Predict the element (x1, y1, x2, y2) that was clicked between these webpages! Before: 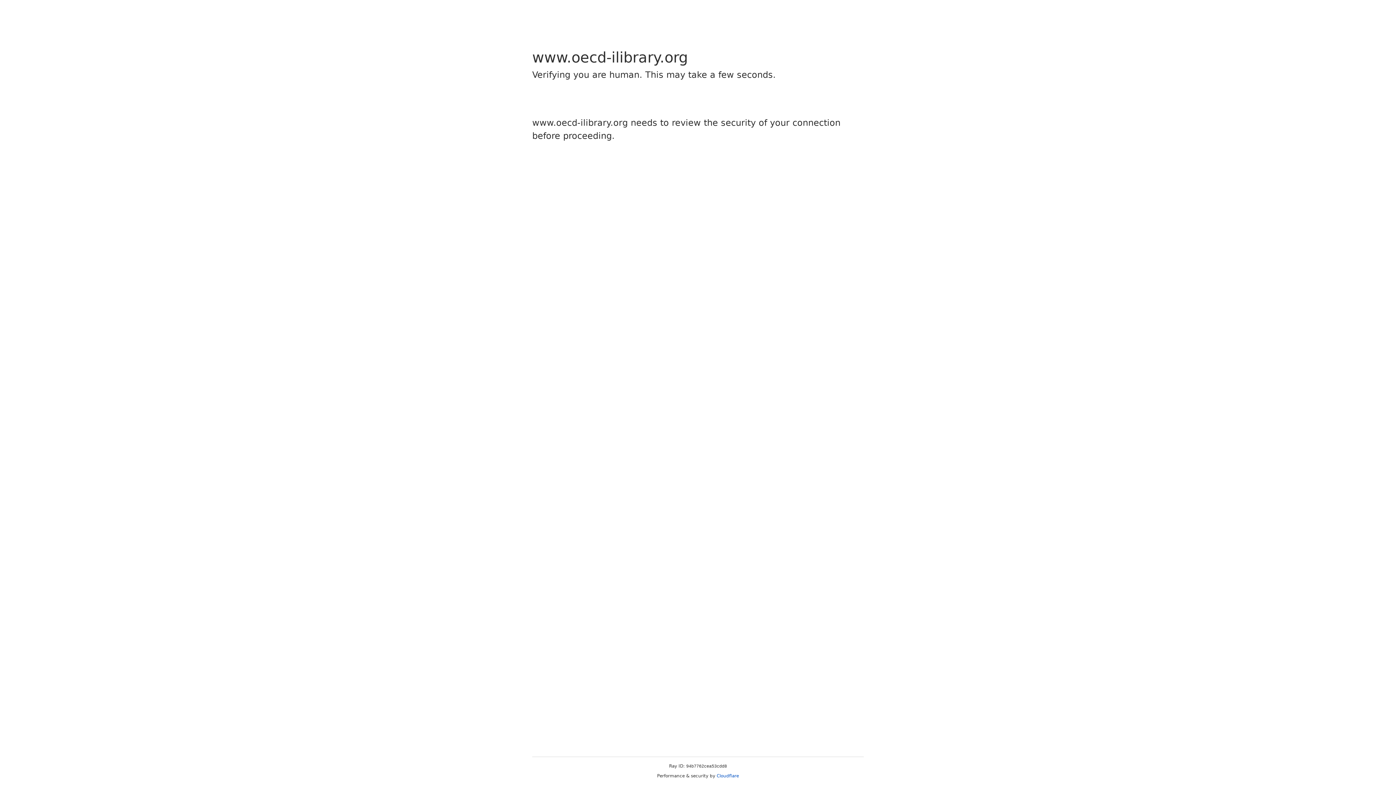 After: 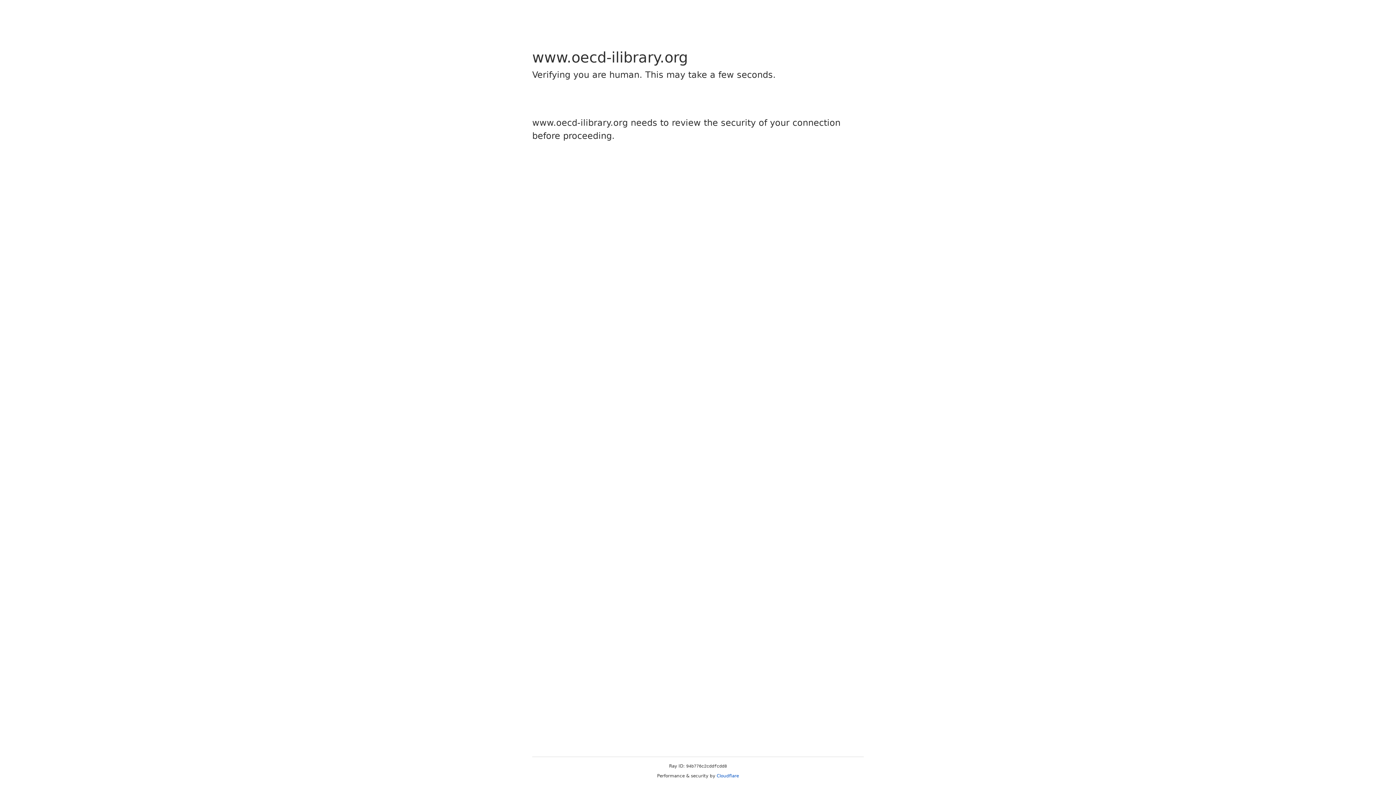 Action: label: Cloudflare bbox: (716, 773, 739, 778)